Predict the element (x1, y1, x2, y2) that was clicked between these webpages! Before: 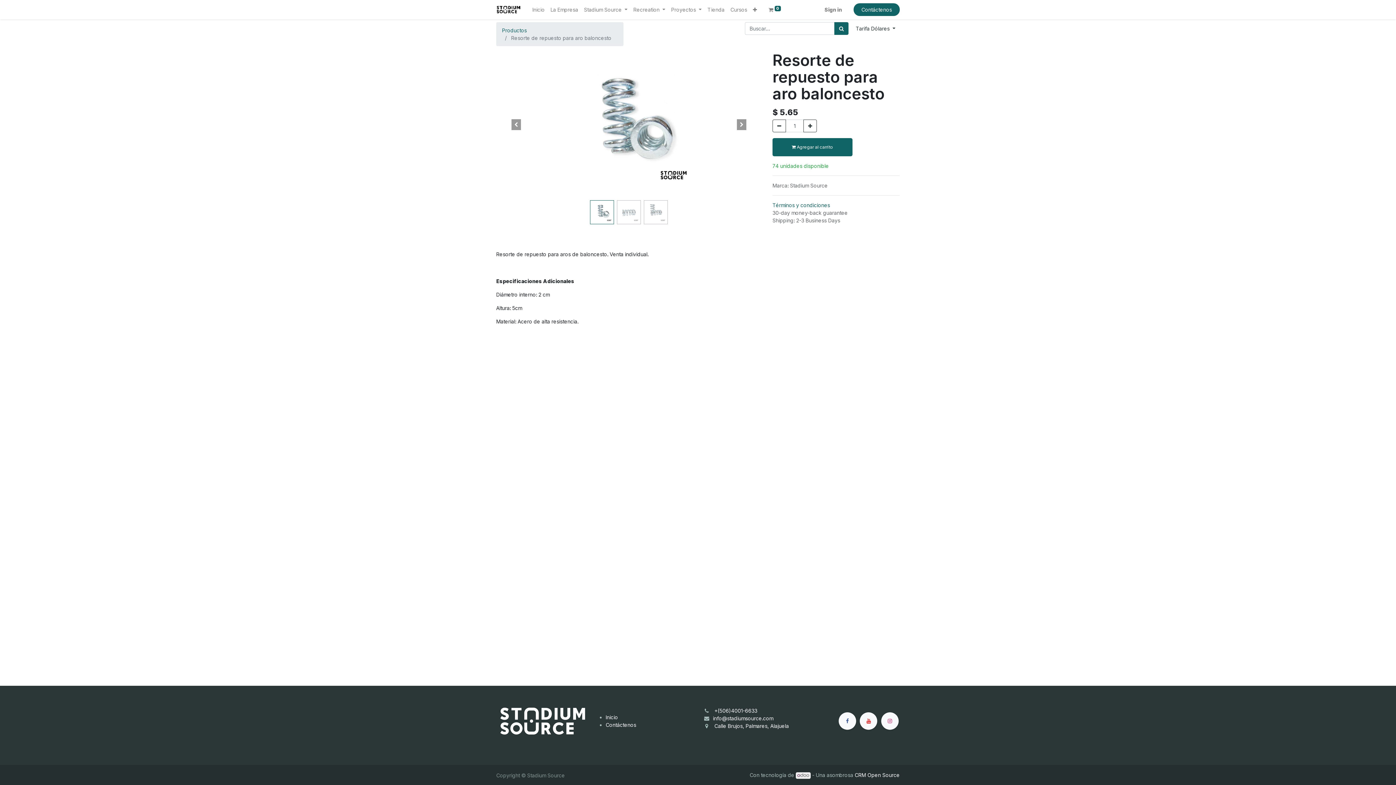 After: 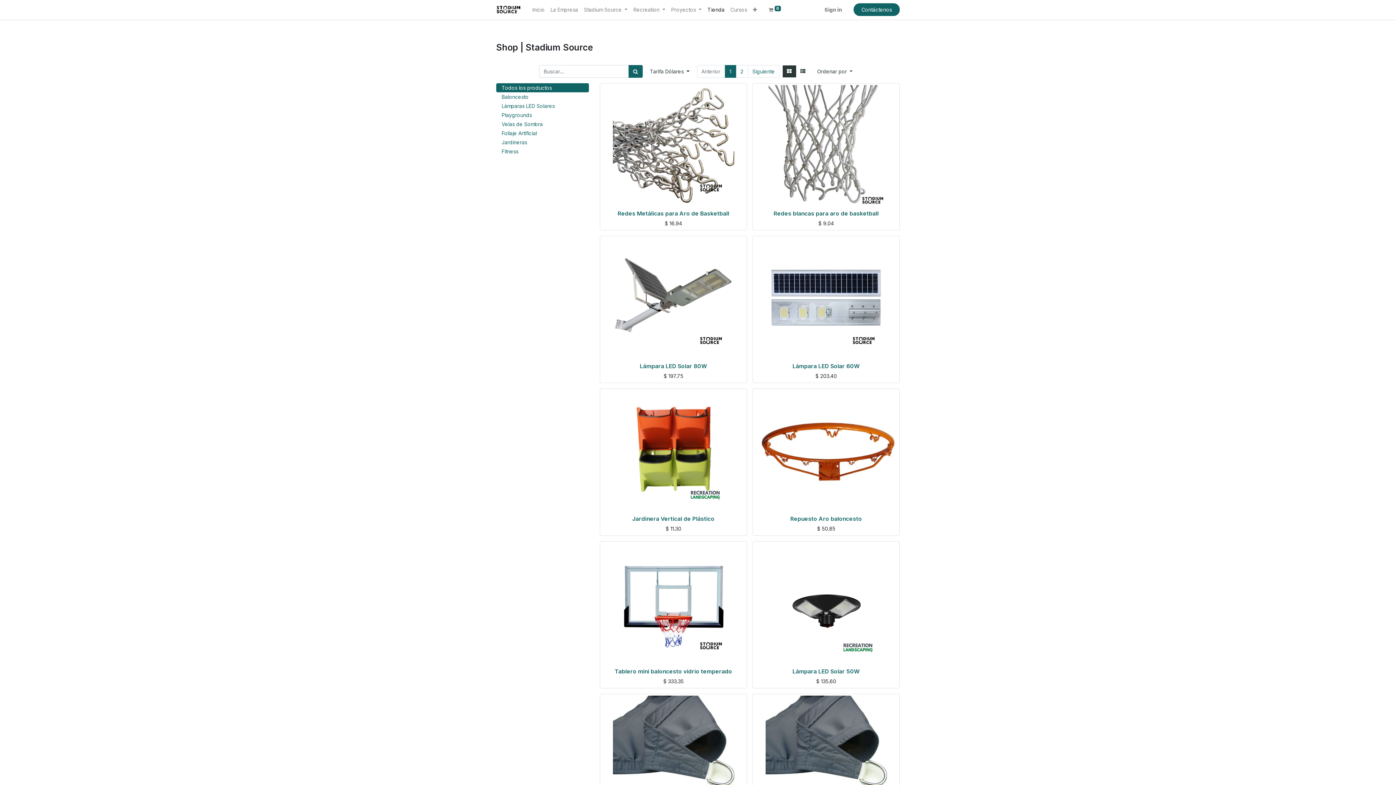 Action: bbox: (834, 22, 848, 34) label: Búsqueda